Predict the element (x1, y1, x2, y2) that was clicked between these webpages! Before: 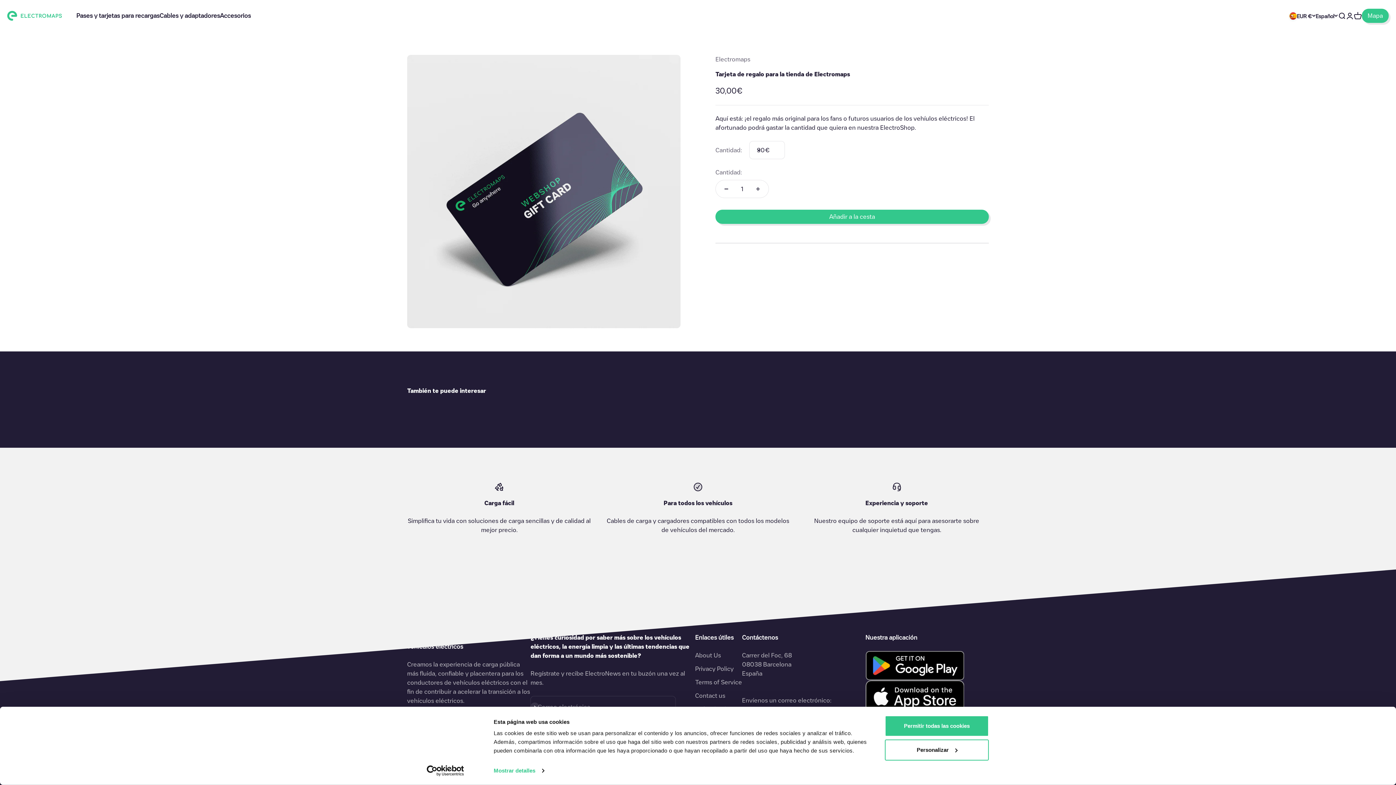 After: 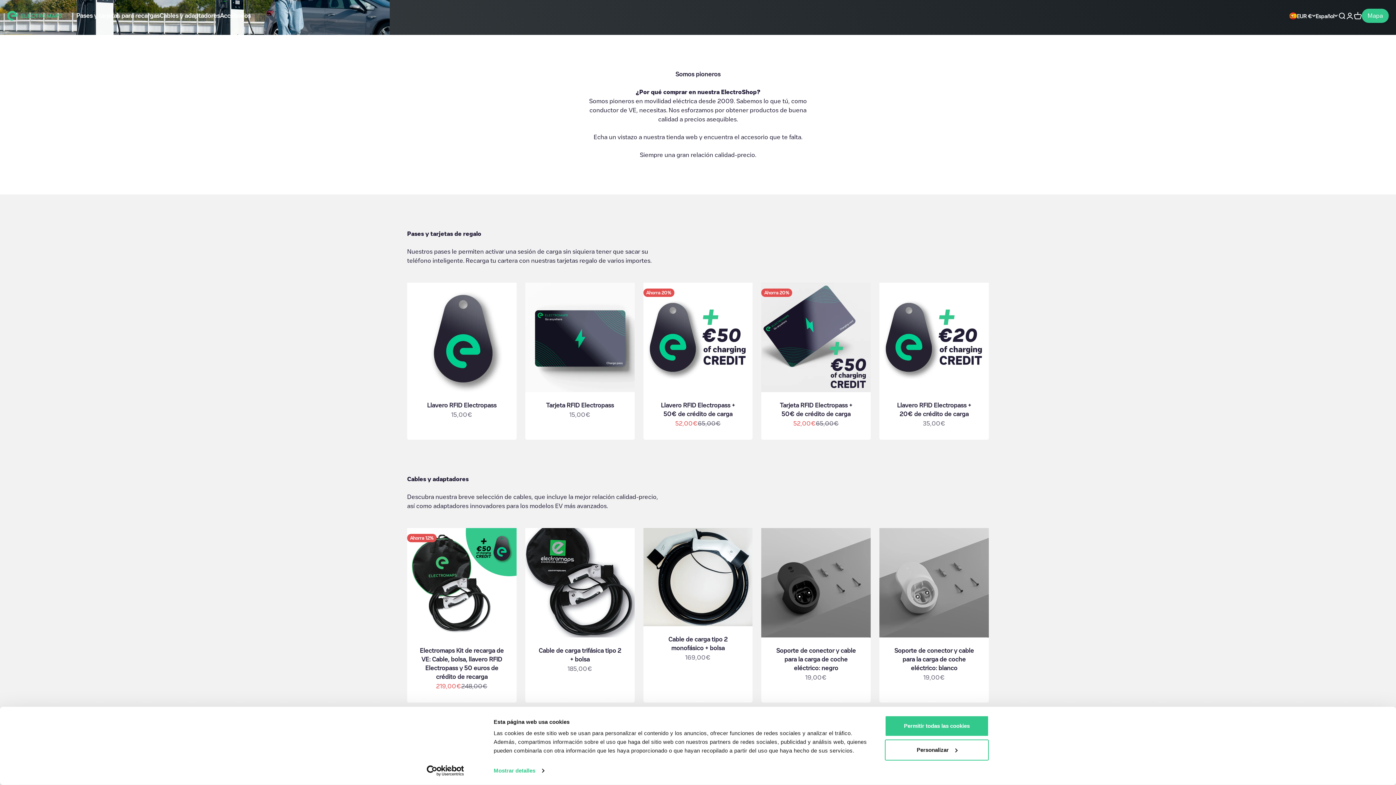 Action: bbox: (7, 10, 61, 20) label: Electromaps